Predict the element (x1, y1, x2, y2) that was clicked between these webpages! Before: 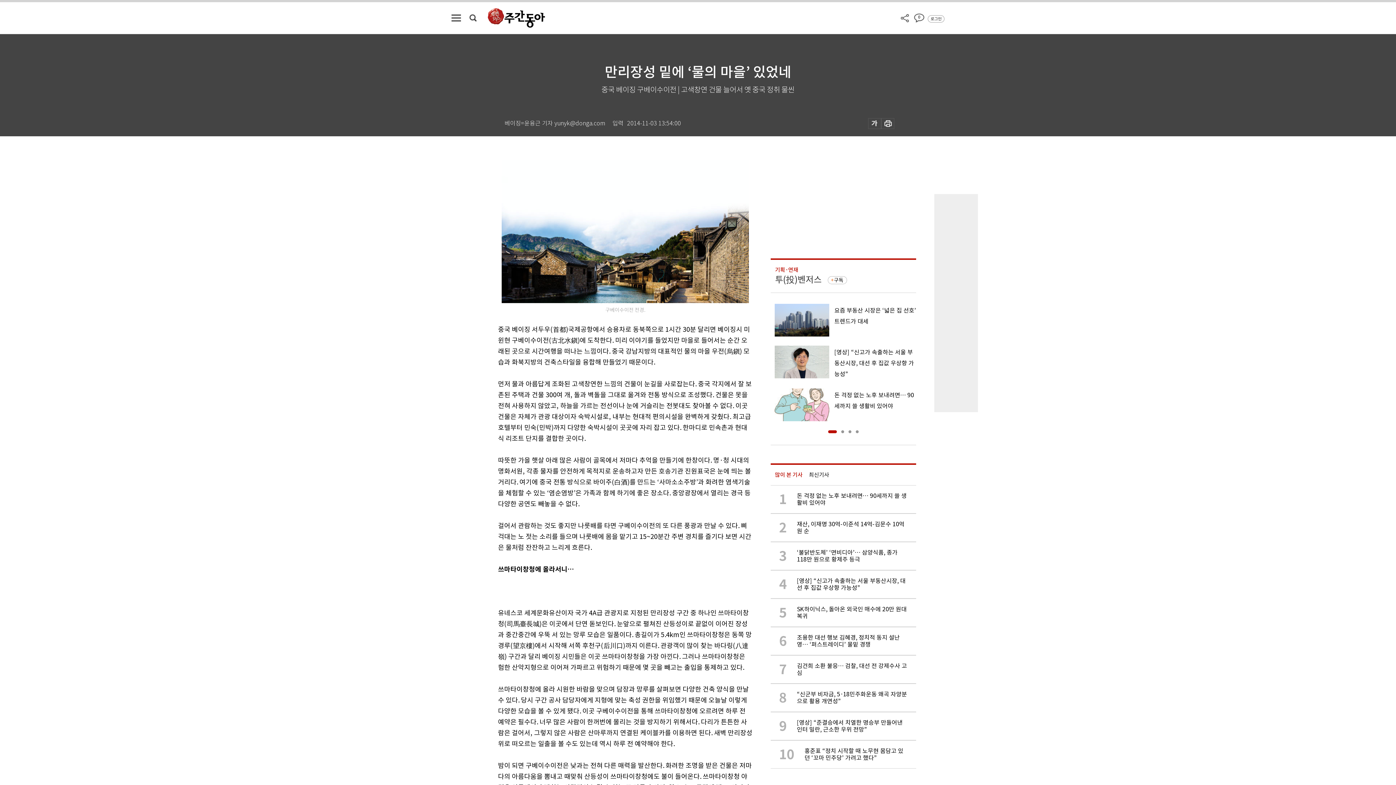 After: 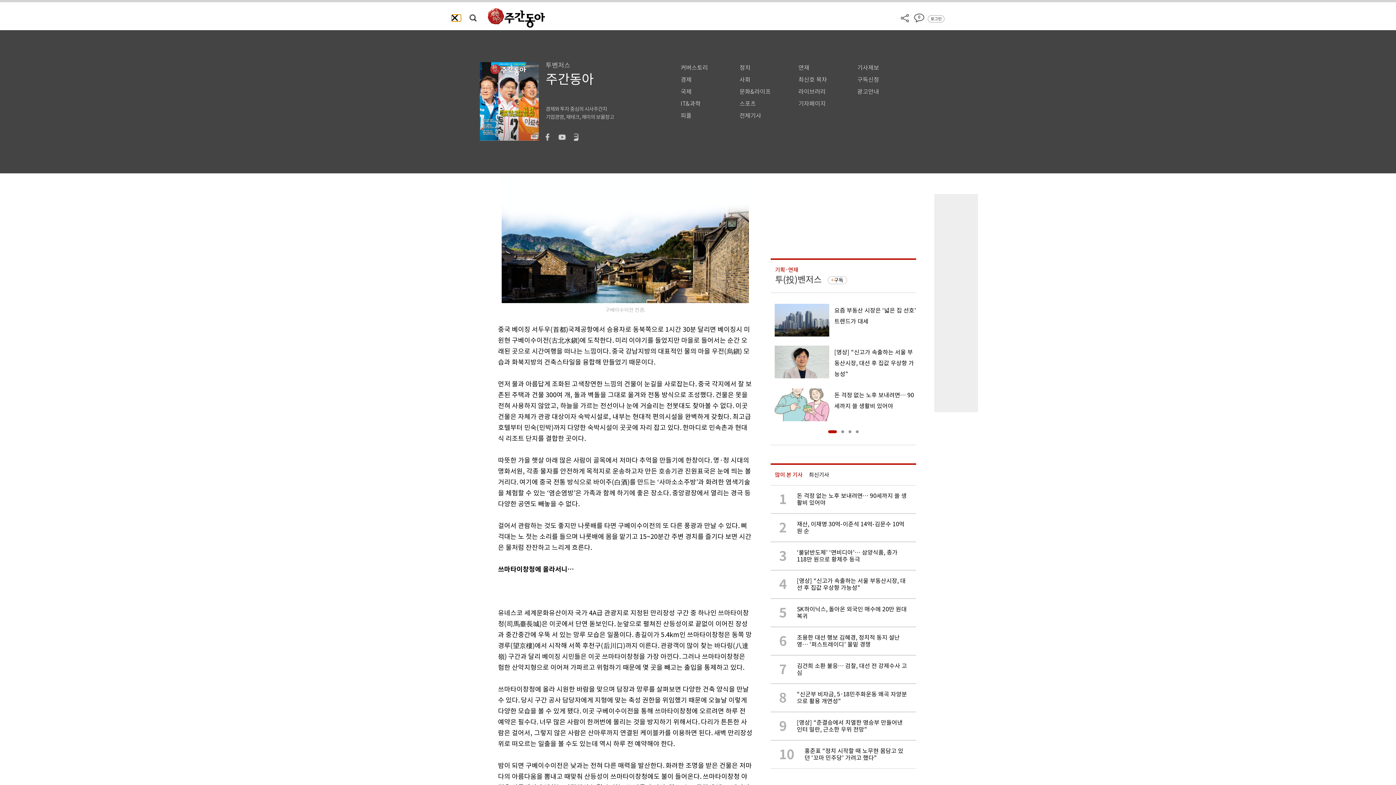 Action: bbox: (451, 14, 461, 21)